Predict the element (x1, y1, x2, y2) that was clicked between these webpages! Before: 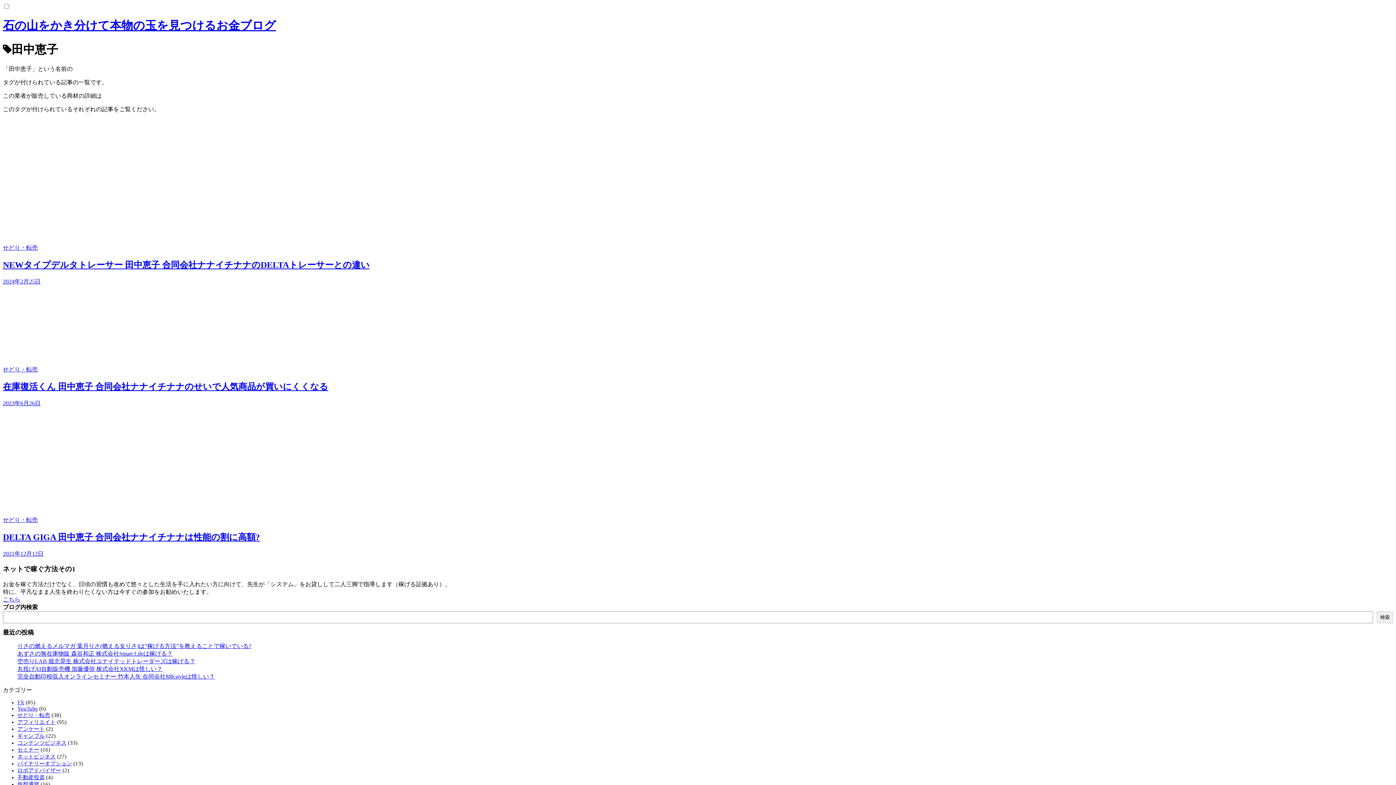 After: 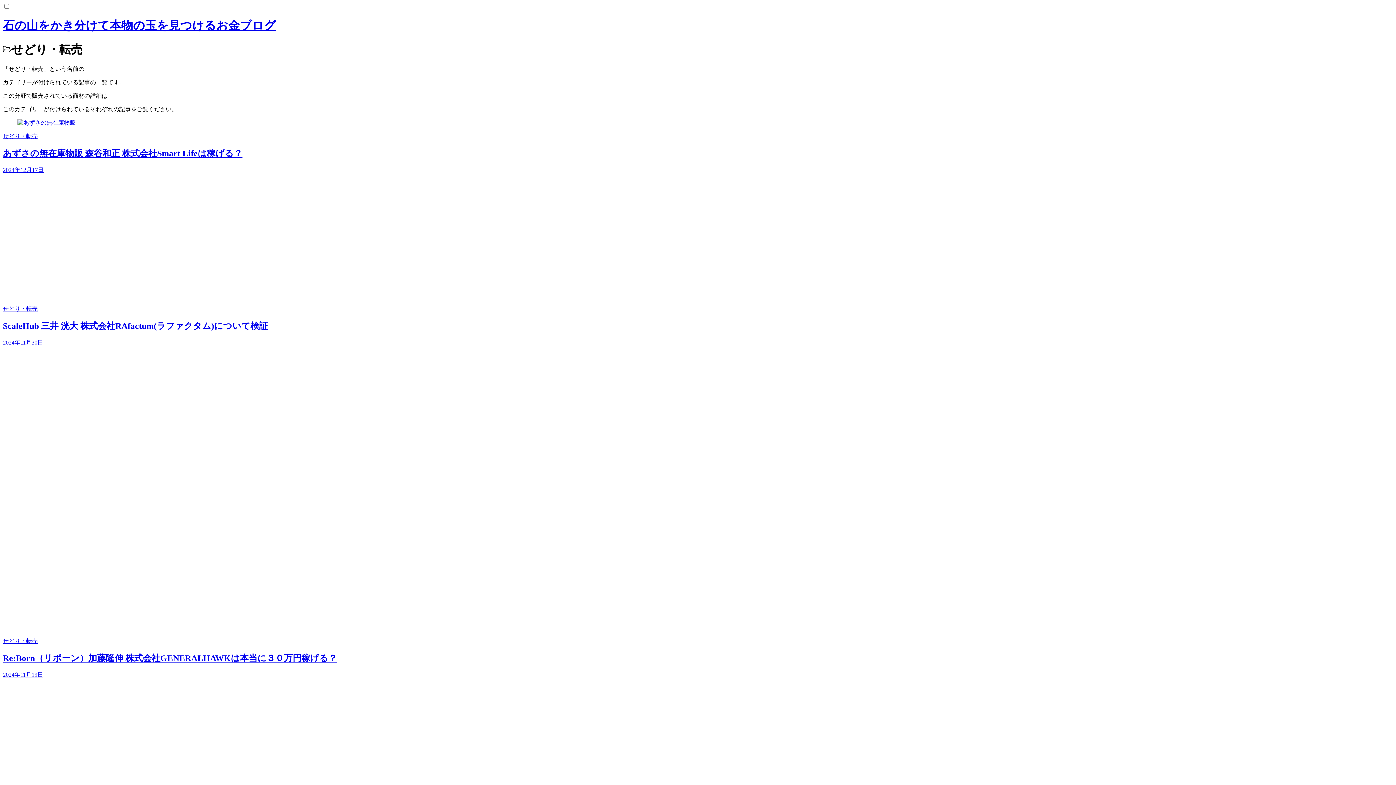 Action: label: せどり・転売 bbox: (17, 712, 50, 718)